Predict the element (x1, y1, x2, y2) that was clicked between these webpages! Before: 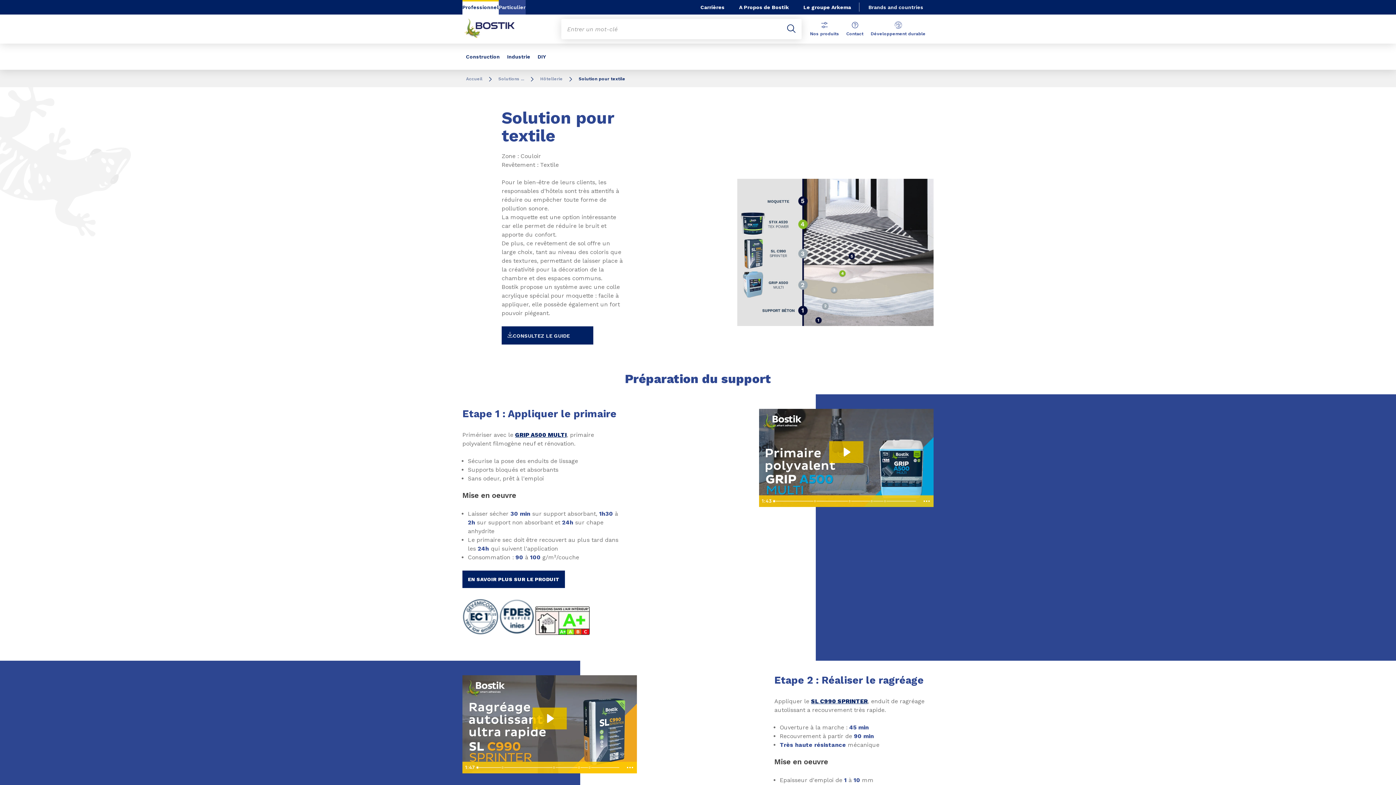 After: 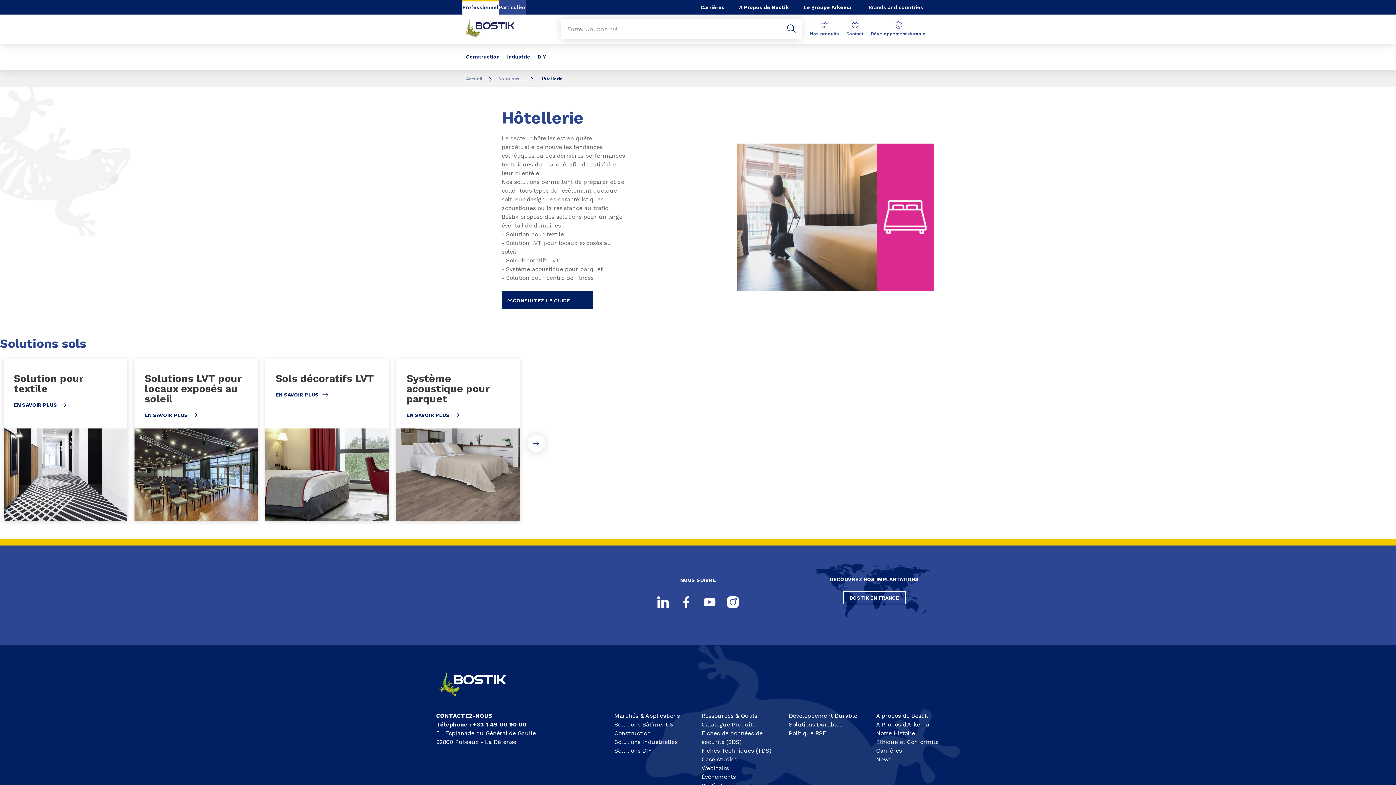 Action: bbox: (536, 76, 566, 81) label: Hôtellerie